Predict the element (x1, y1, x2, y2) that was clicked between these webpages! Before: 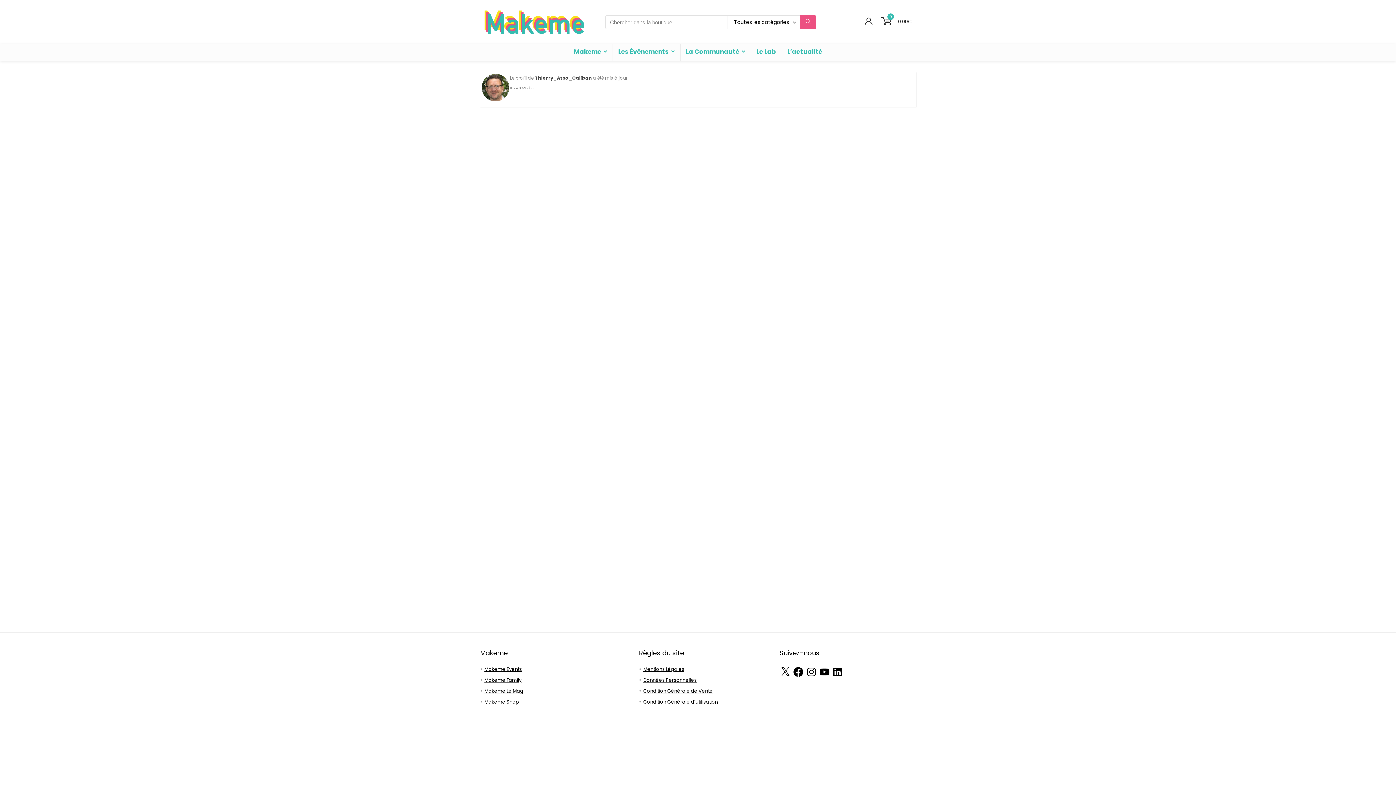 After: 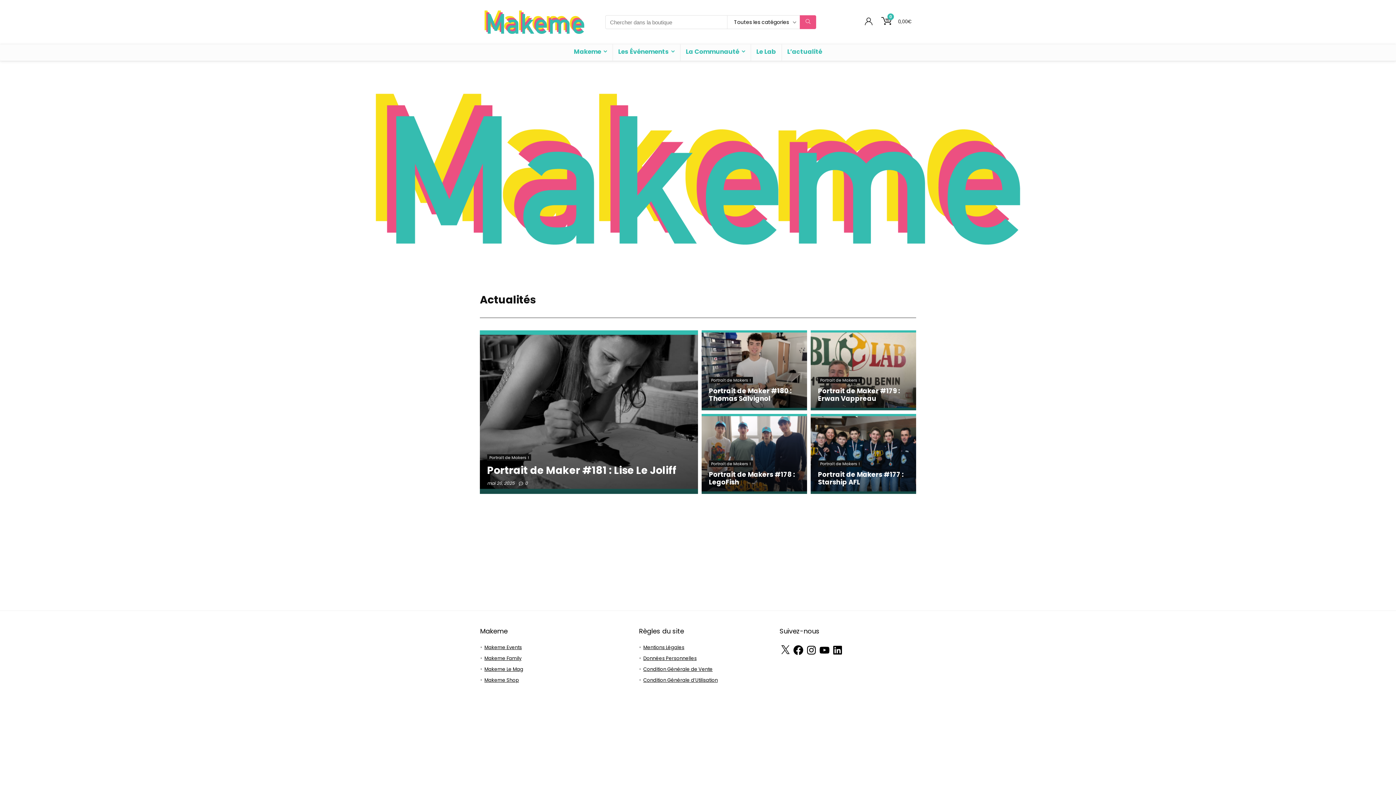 Action: bbox: (480, 1, 589, 9)